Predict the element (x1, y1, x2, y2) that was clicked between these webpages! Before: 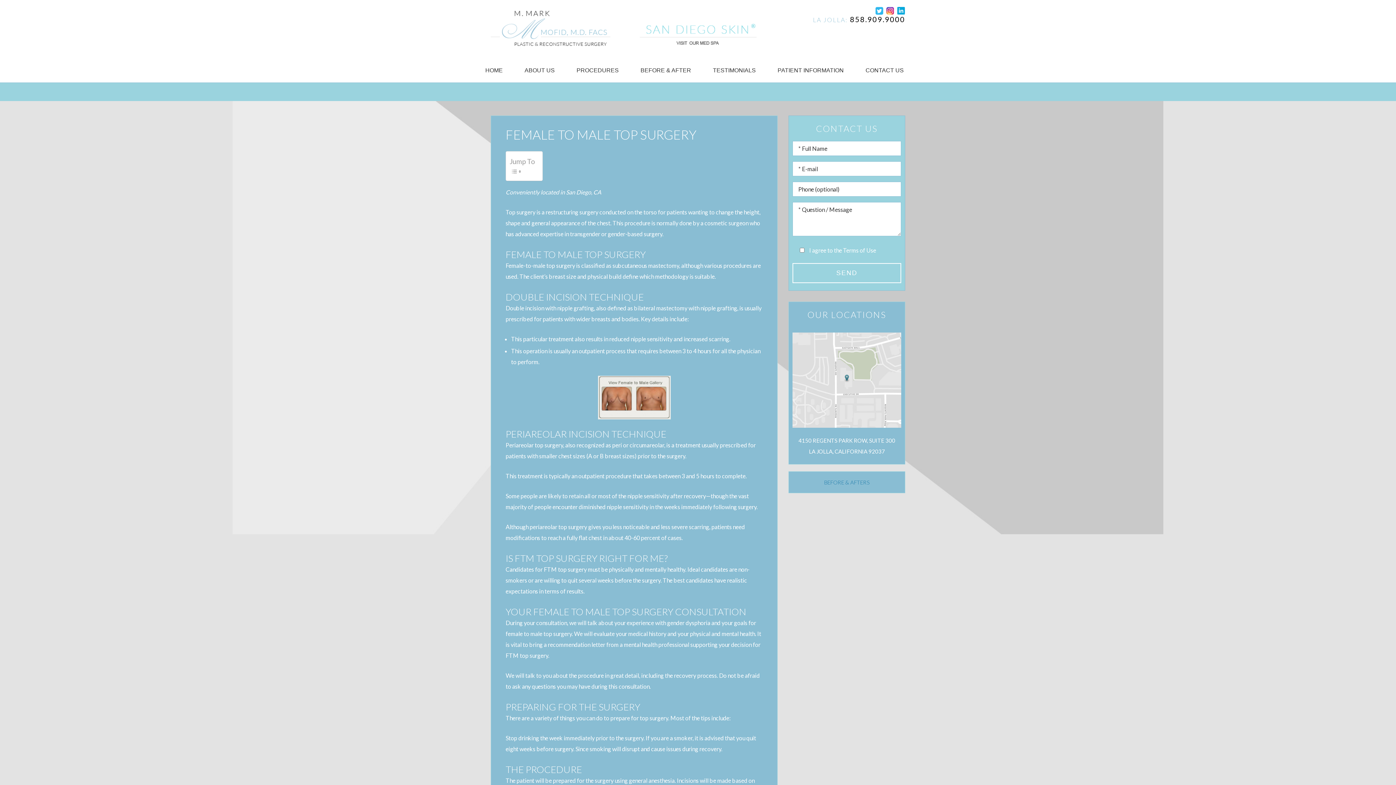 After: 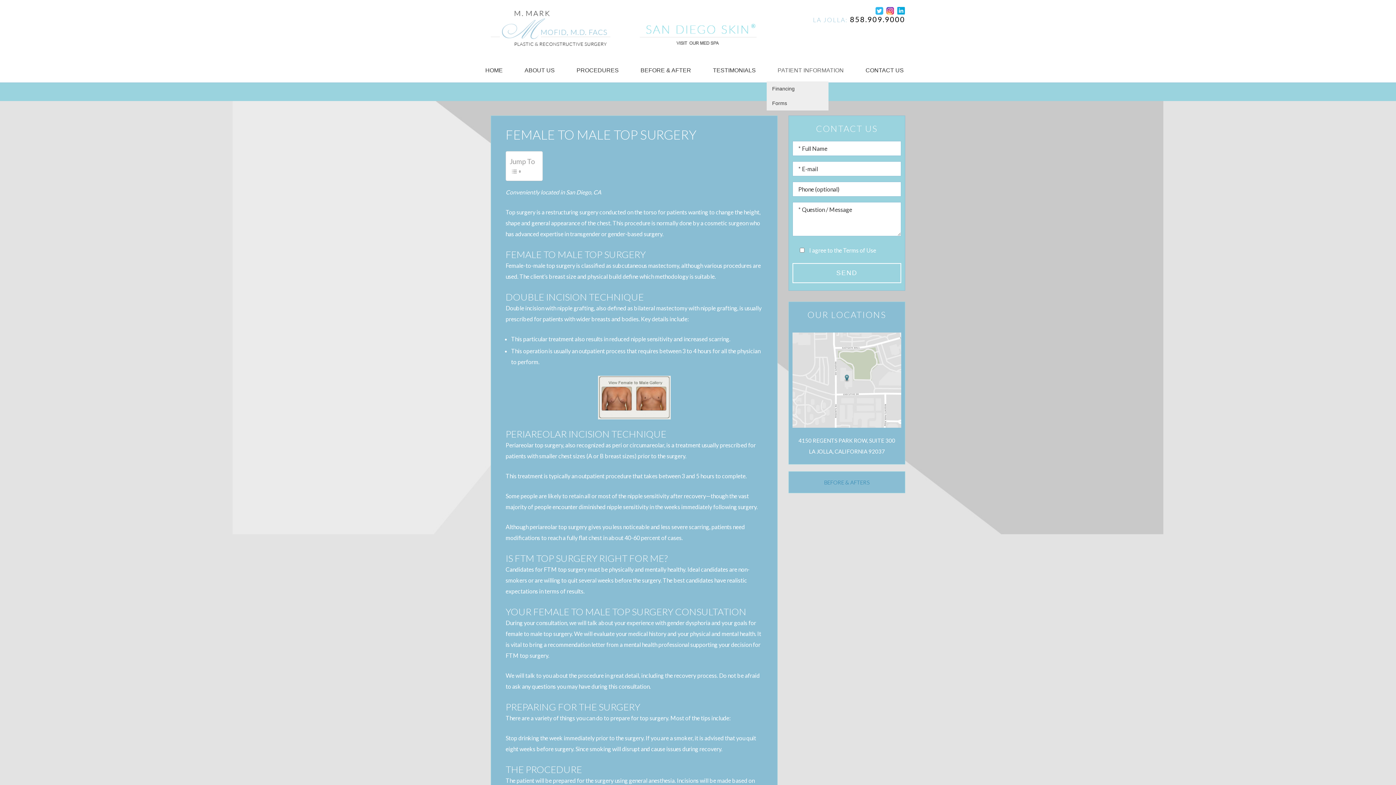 Action: bbox: (766, 59, 854, 81) label: PATIENT INFORMATION